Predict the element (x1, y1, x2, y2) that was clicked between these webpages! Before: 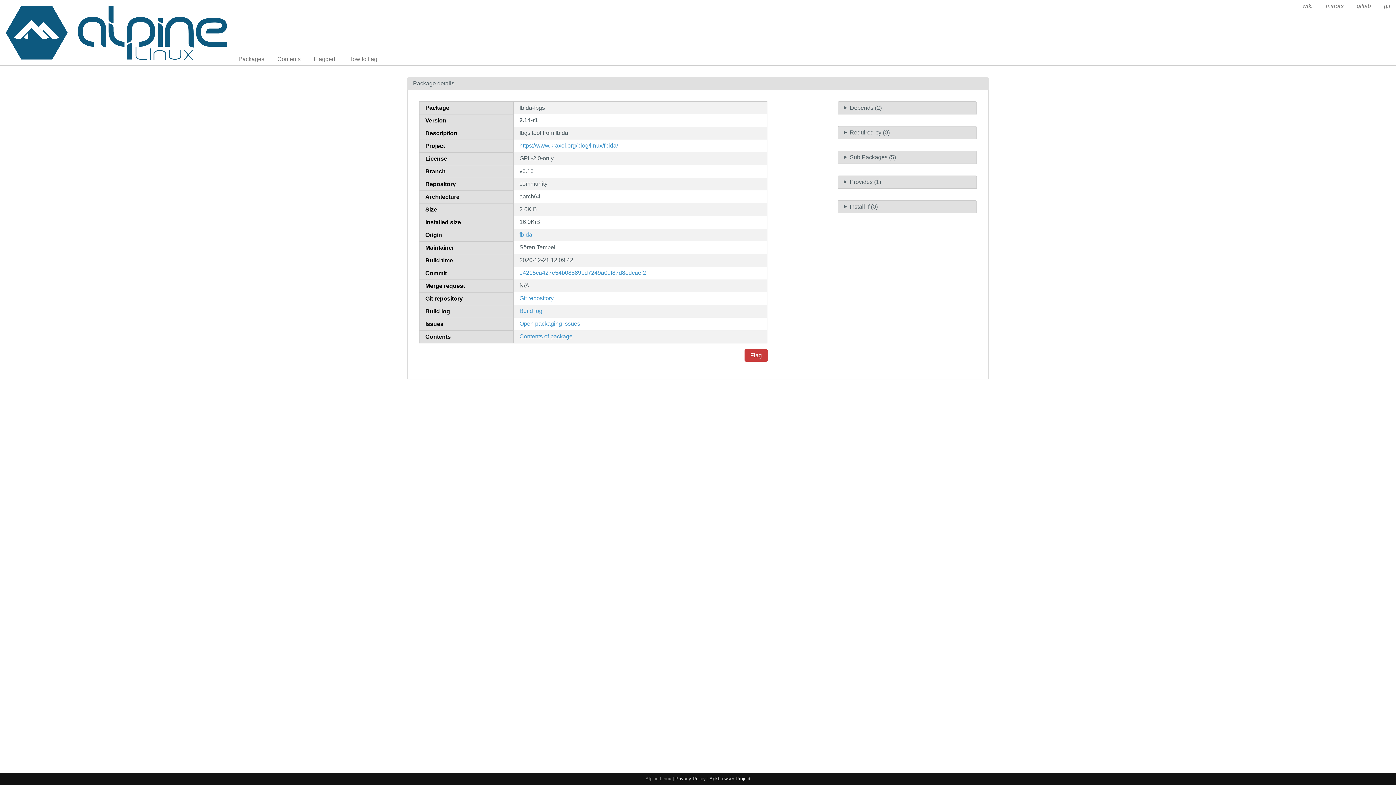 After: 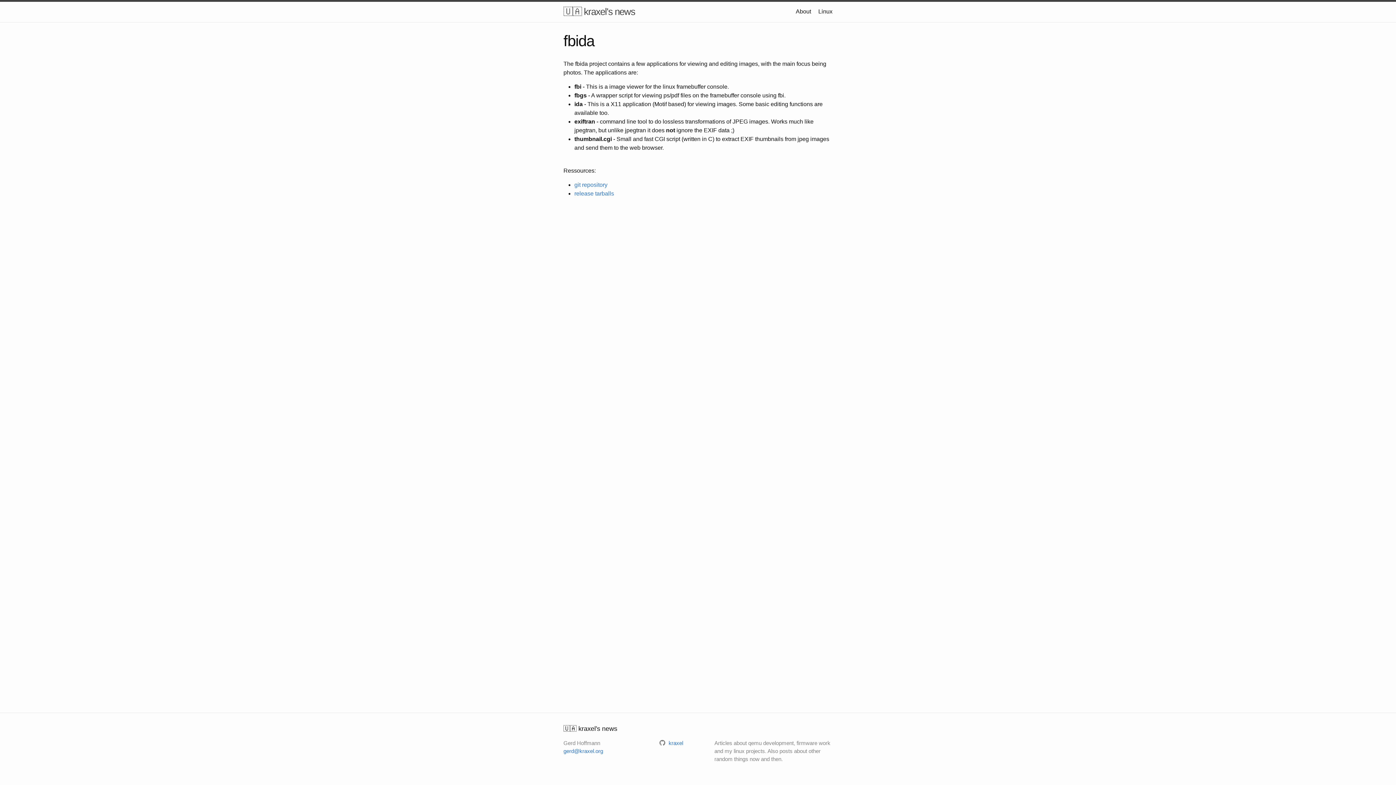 Action: bbox: (519, 142, 618, 148) label: https://www.kraxel.org/blog/linux/fbida/